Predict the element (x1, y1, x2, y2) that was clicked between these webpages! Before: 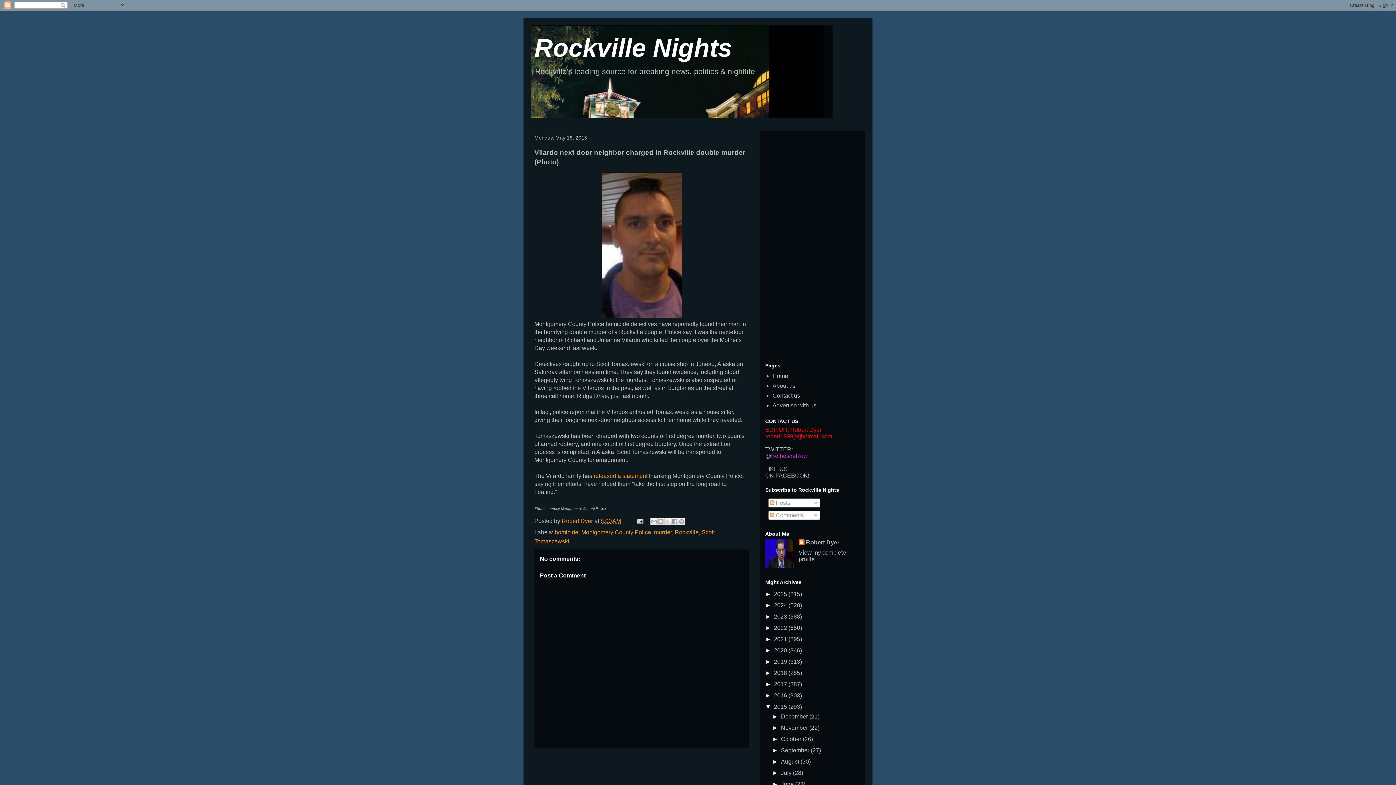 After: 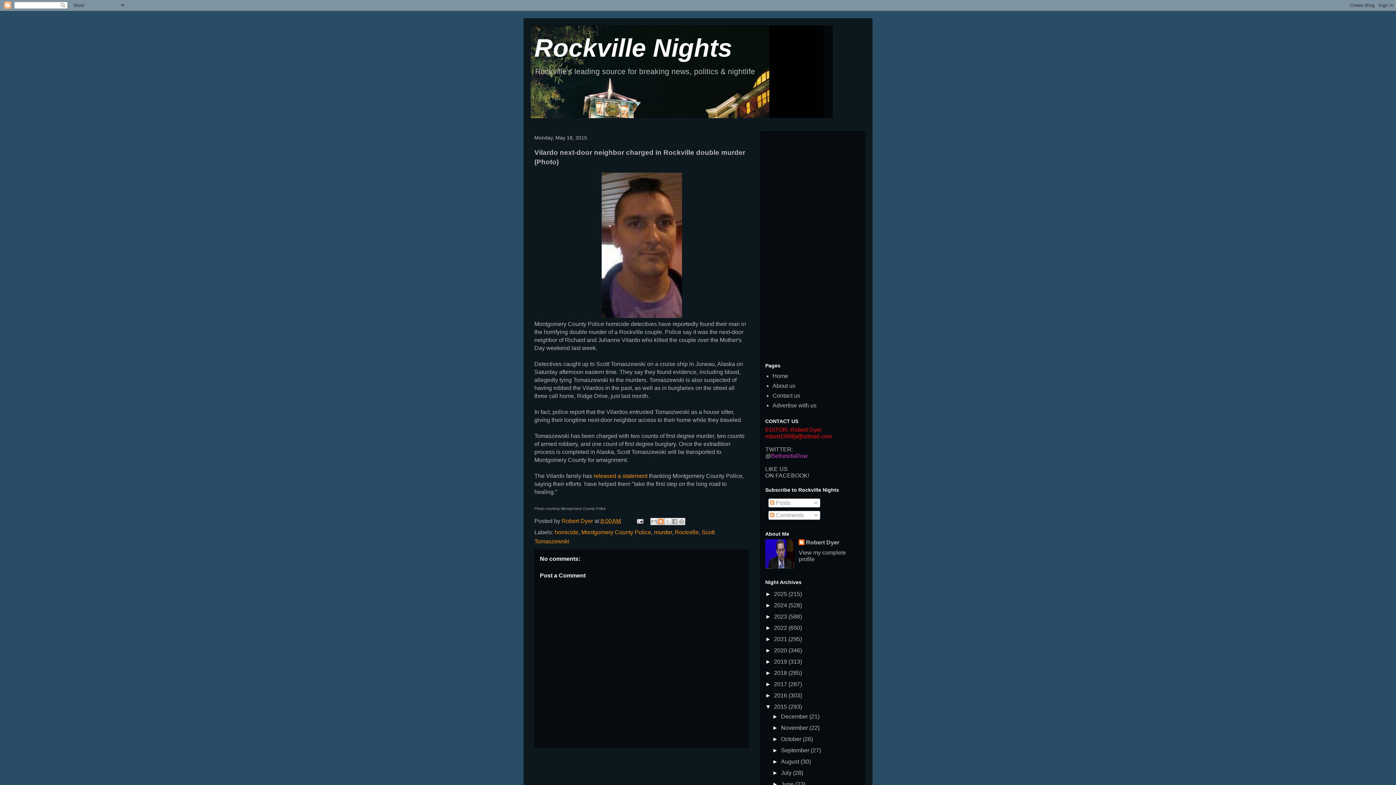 Action: bbox: (657, 518, 664, 525) label: BlogThis!